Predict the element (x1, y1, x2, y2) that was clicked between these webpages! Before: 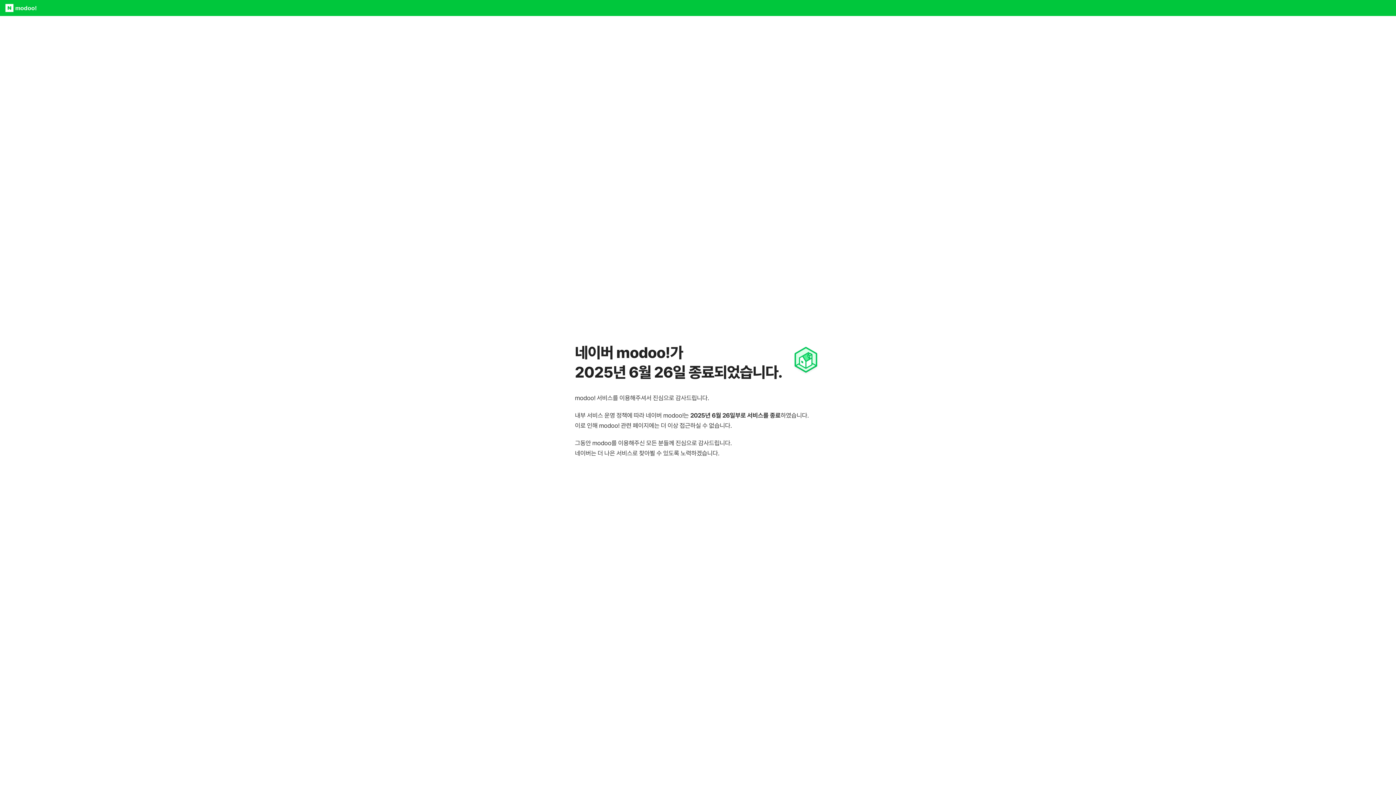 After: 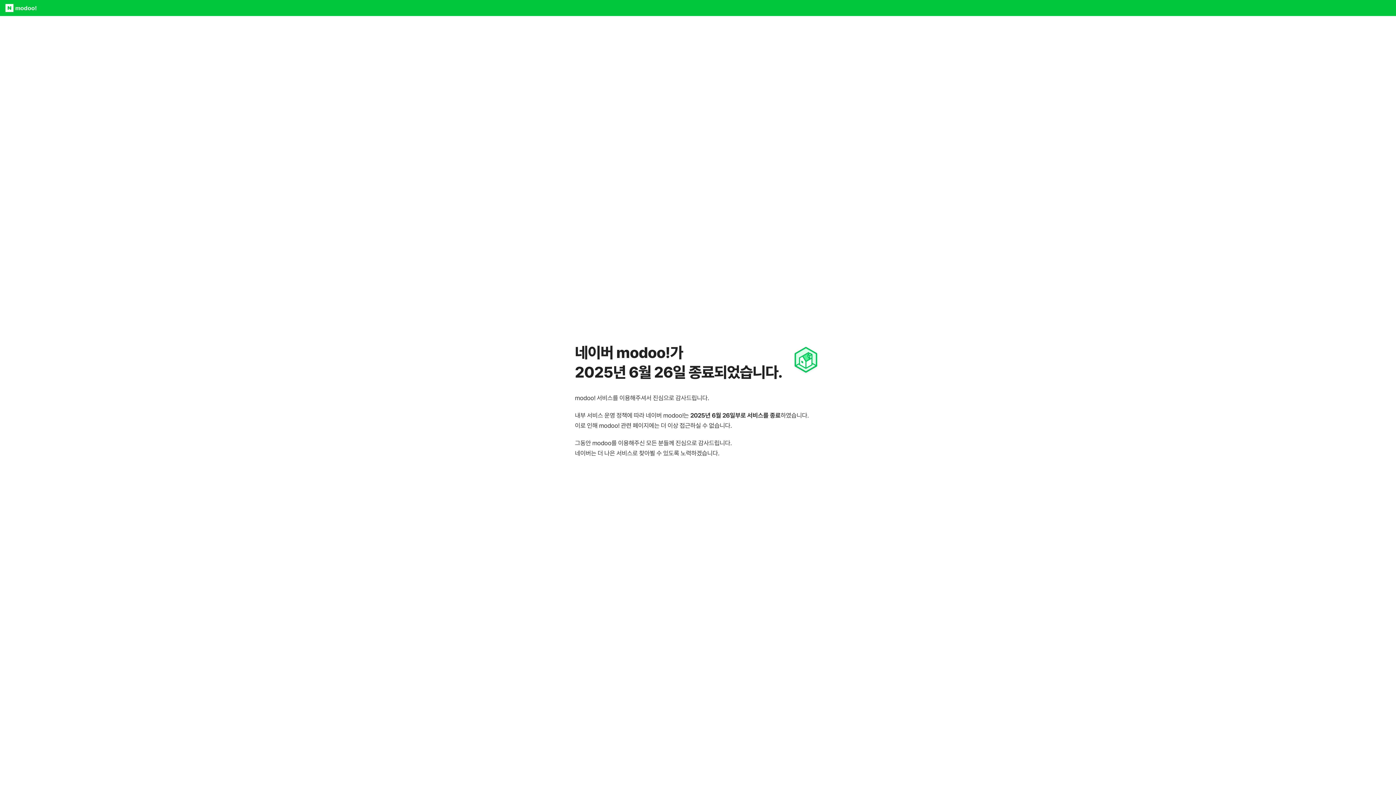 Action: bbox: (15, 0, 36, 16) label: modoo!